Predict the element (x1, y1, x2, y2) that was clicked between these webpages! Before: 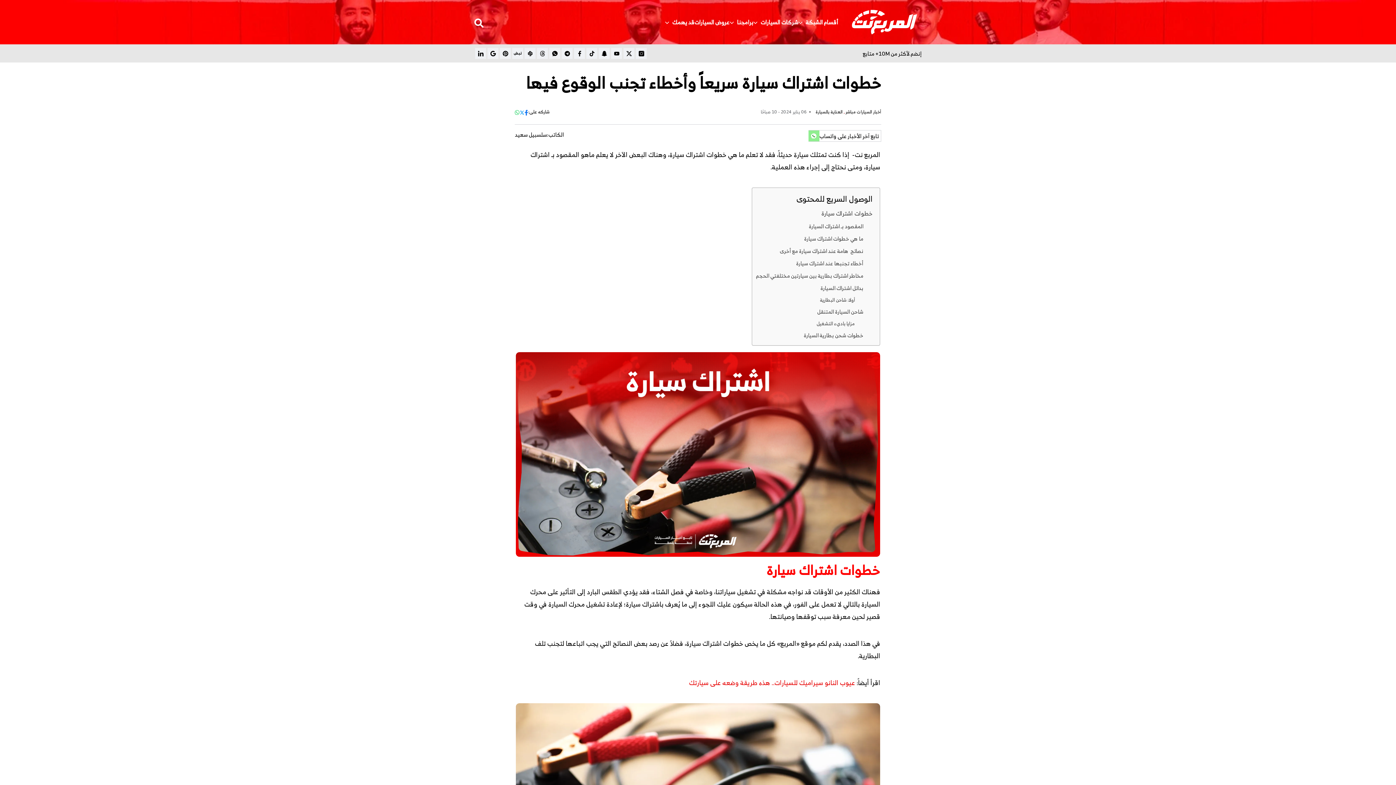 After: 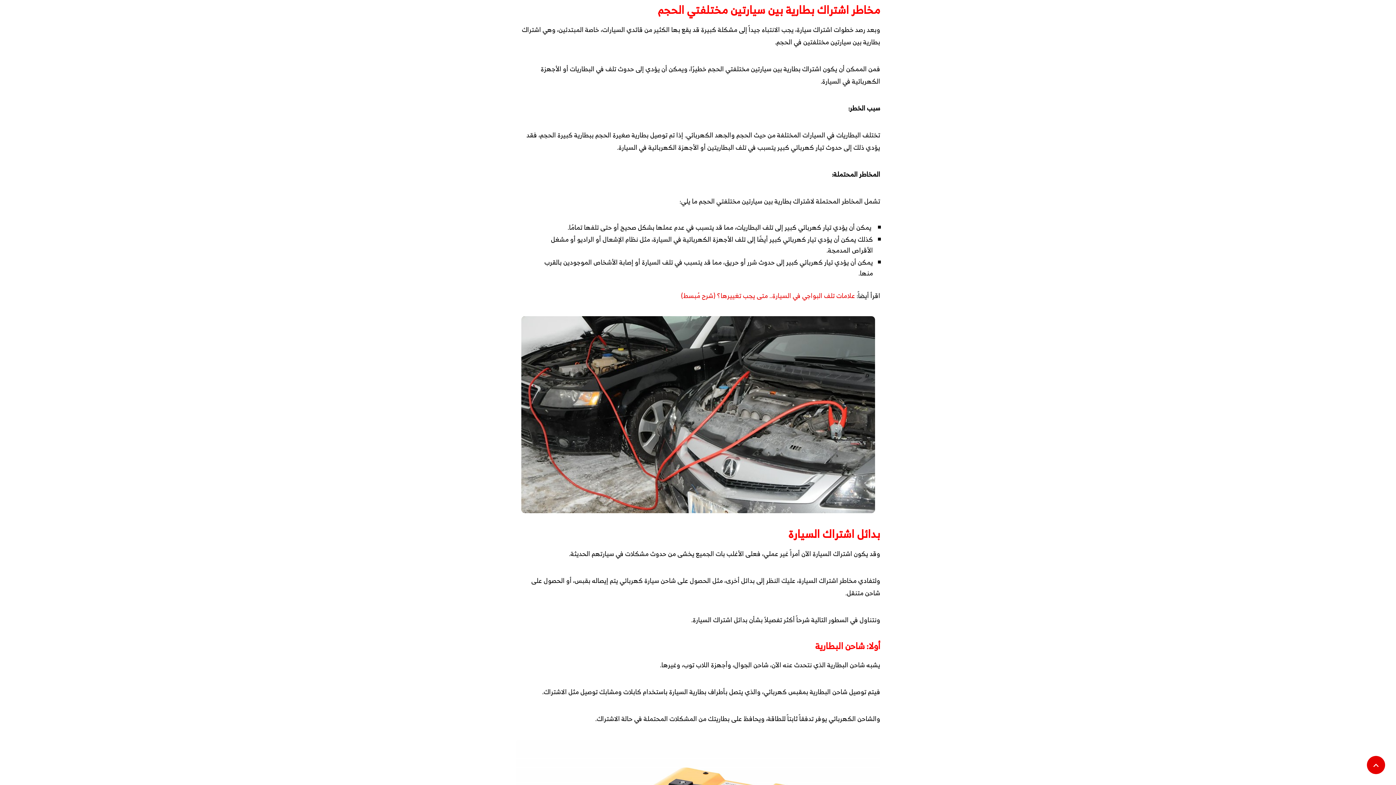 Action: label: مخاطر اشتراك بطارية بين سيارتين مختلفتي الحجم bbox: (756, 269, 863, 282)